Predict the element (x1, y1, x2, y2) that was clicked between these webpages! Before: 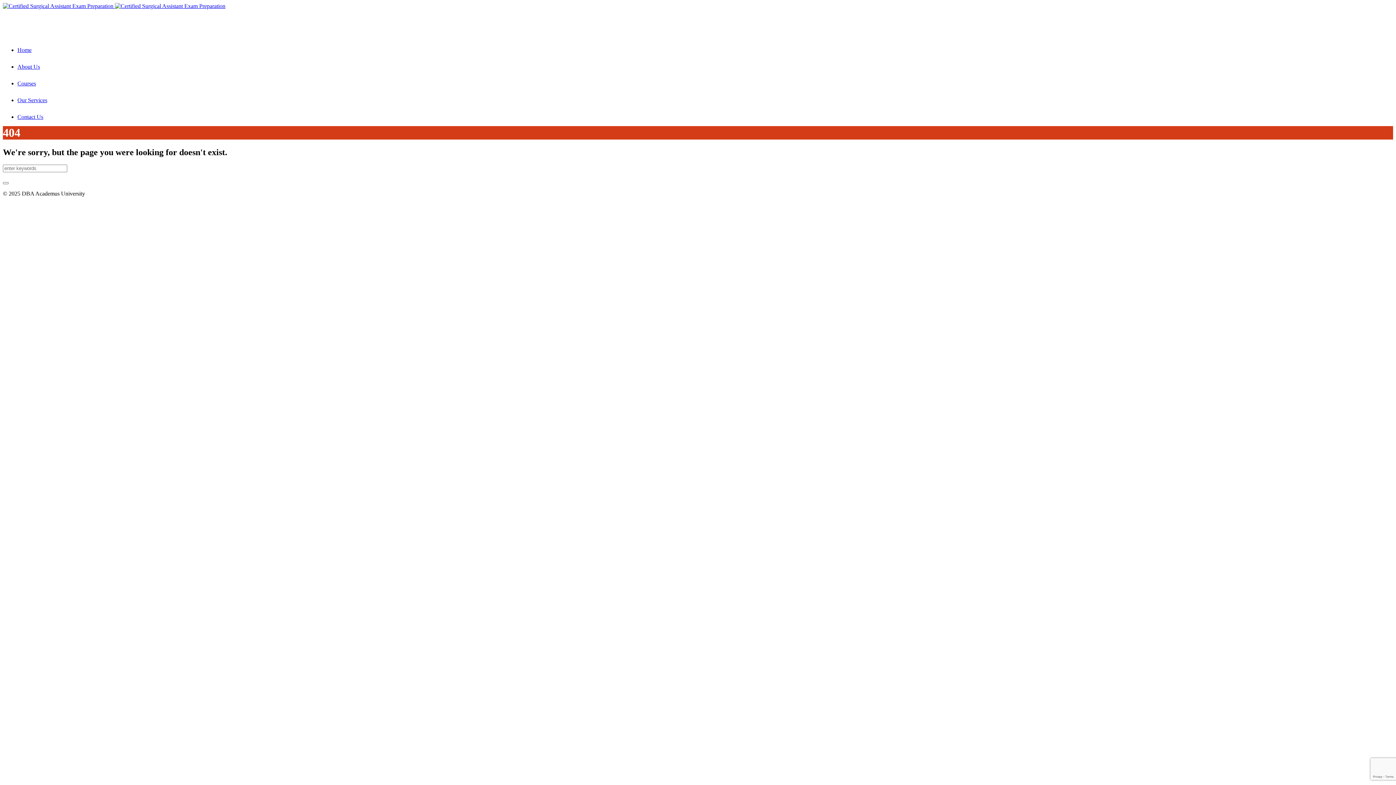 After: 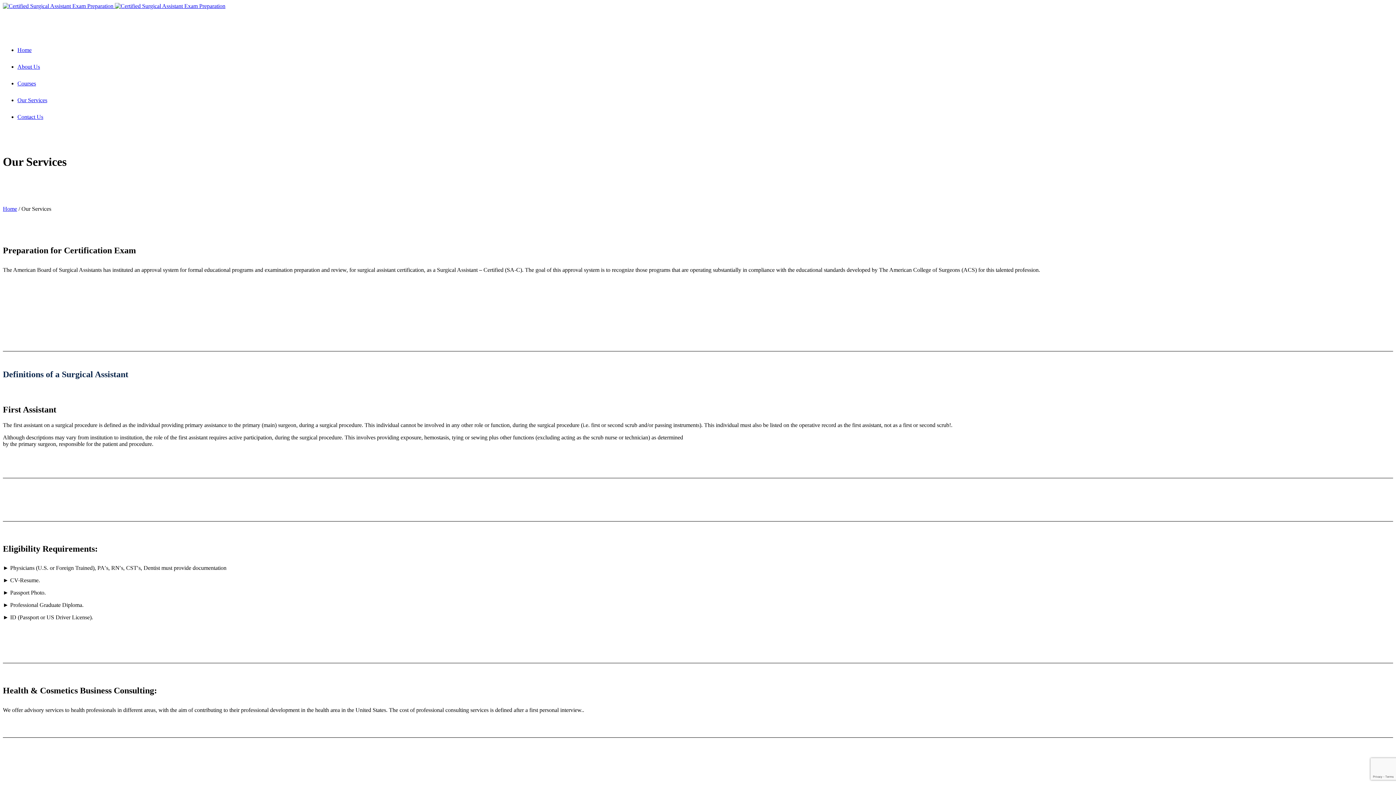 Action: bbox: (17, 97, 47, 103) label: Our Services